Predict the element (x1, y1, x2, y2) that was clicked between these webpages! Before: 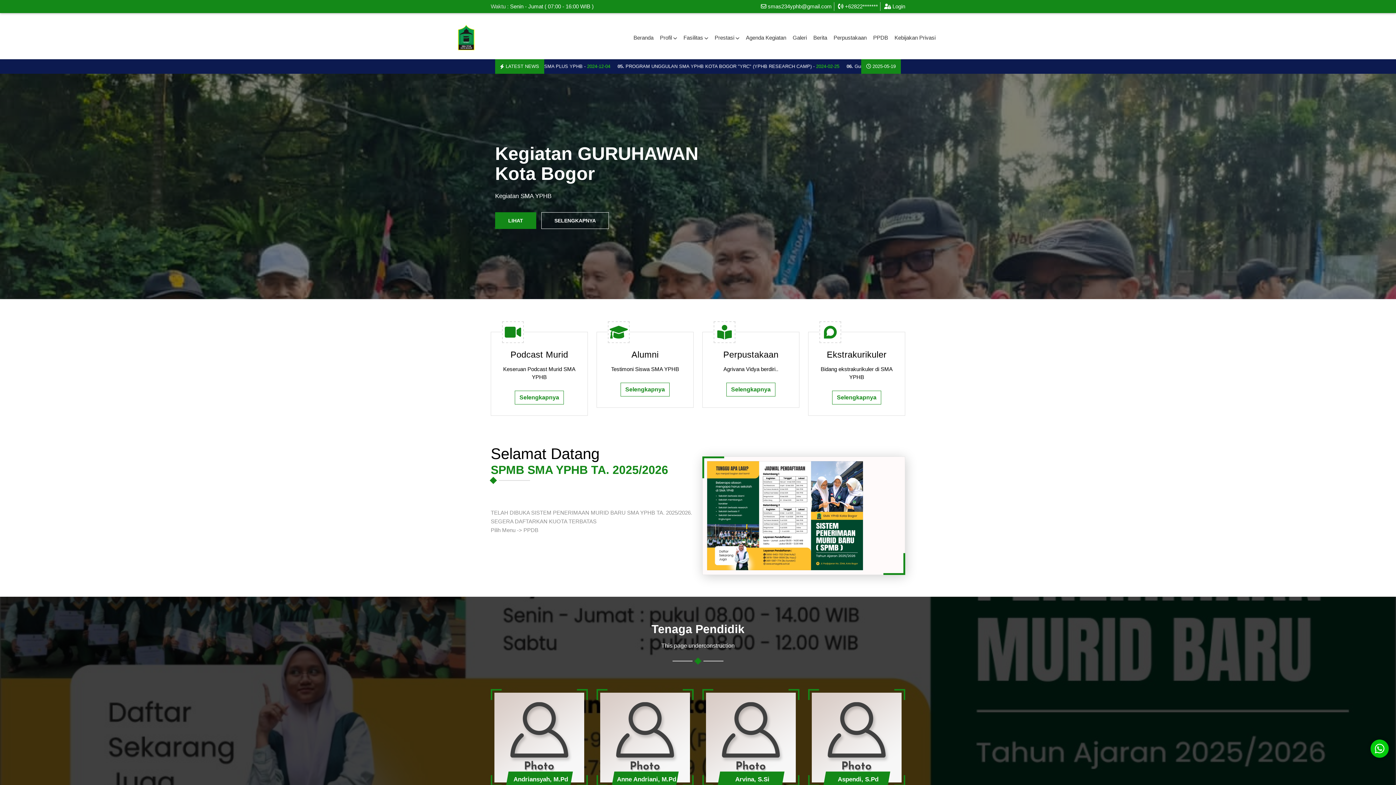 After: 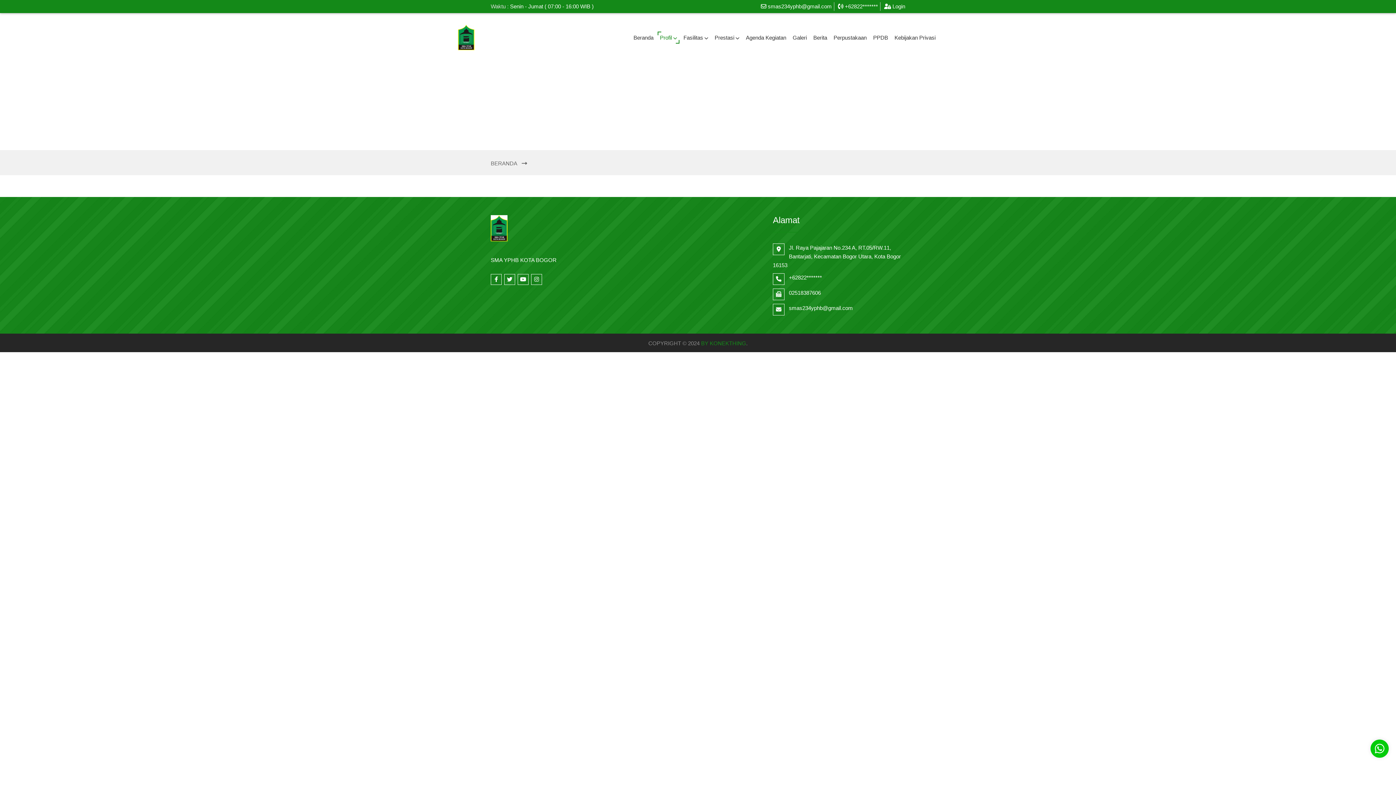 Action: bbox: (657, 31, 679, 43) label: Profil